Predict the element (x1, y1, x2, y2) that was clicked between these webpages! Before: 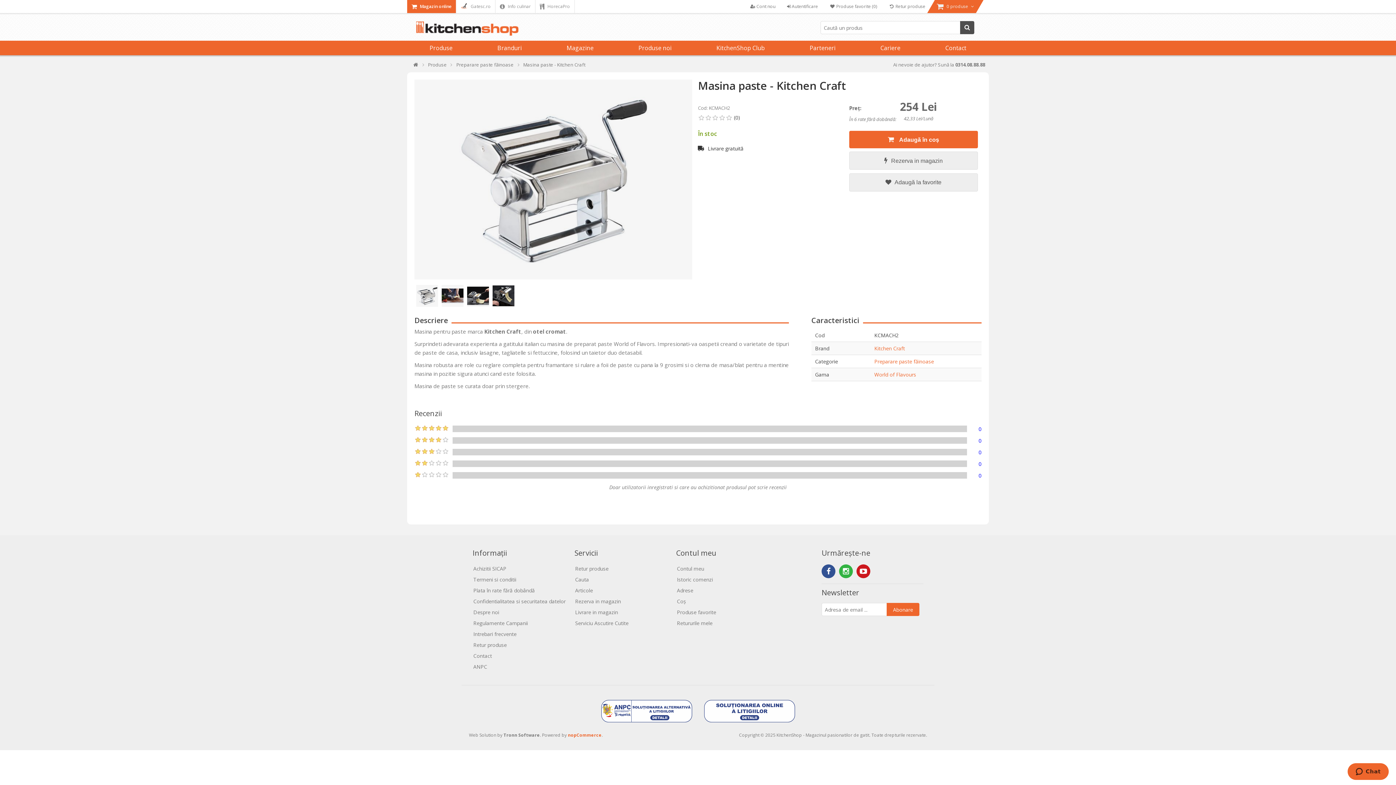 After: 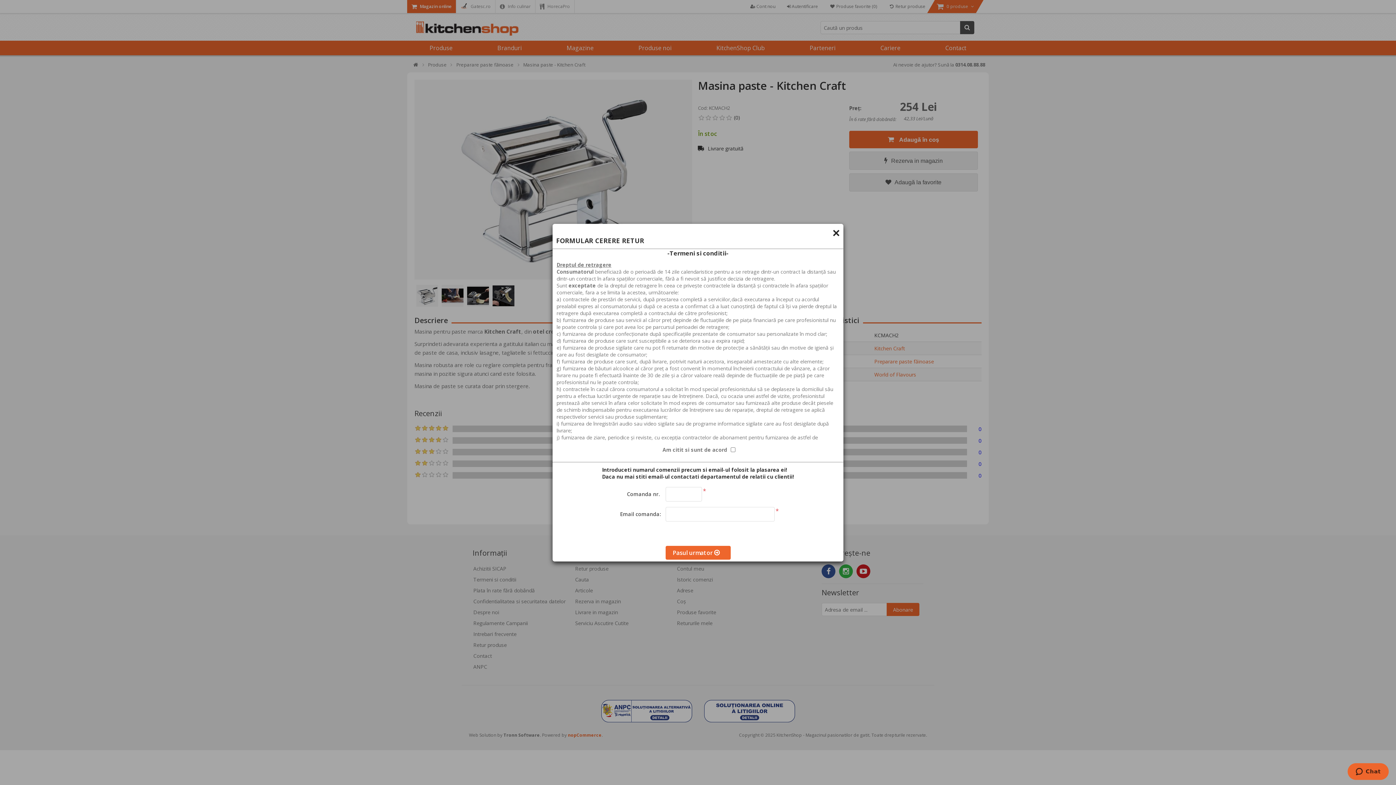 Action: label: Retur produse bbox: (575, 565, 608, 572)